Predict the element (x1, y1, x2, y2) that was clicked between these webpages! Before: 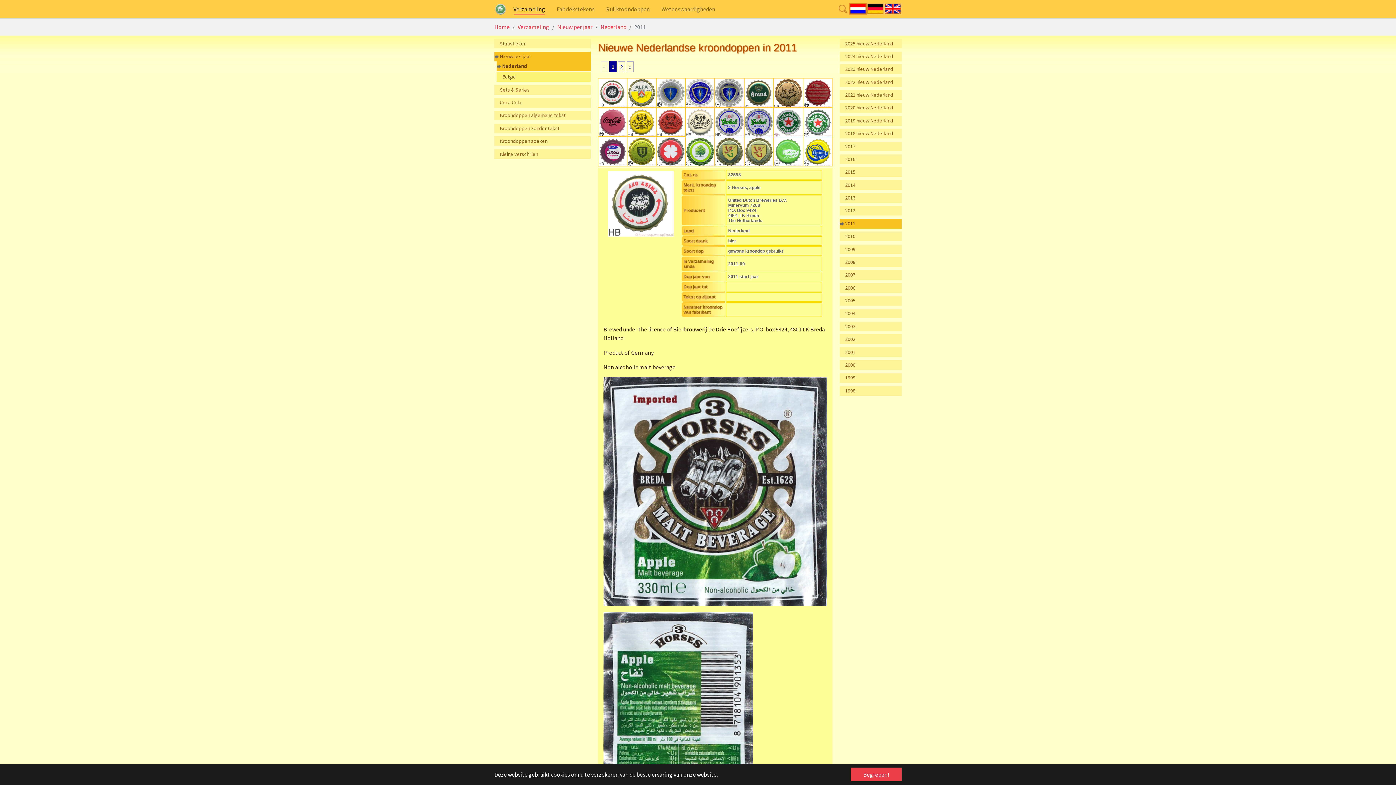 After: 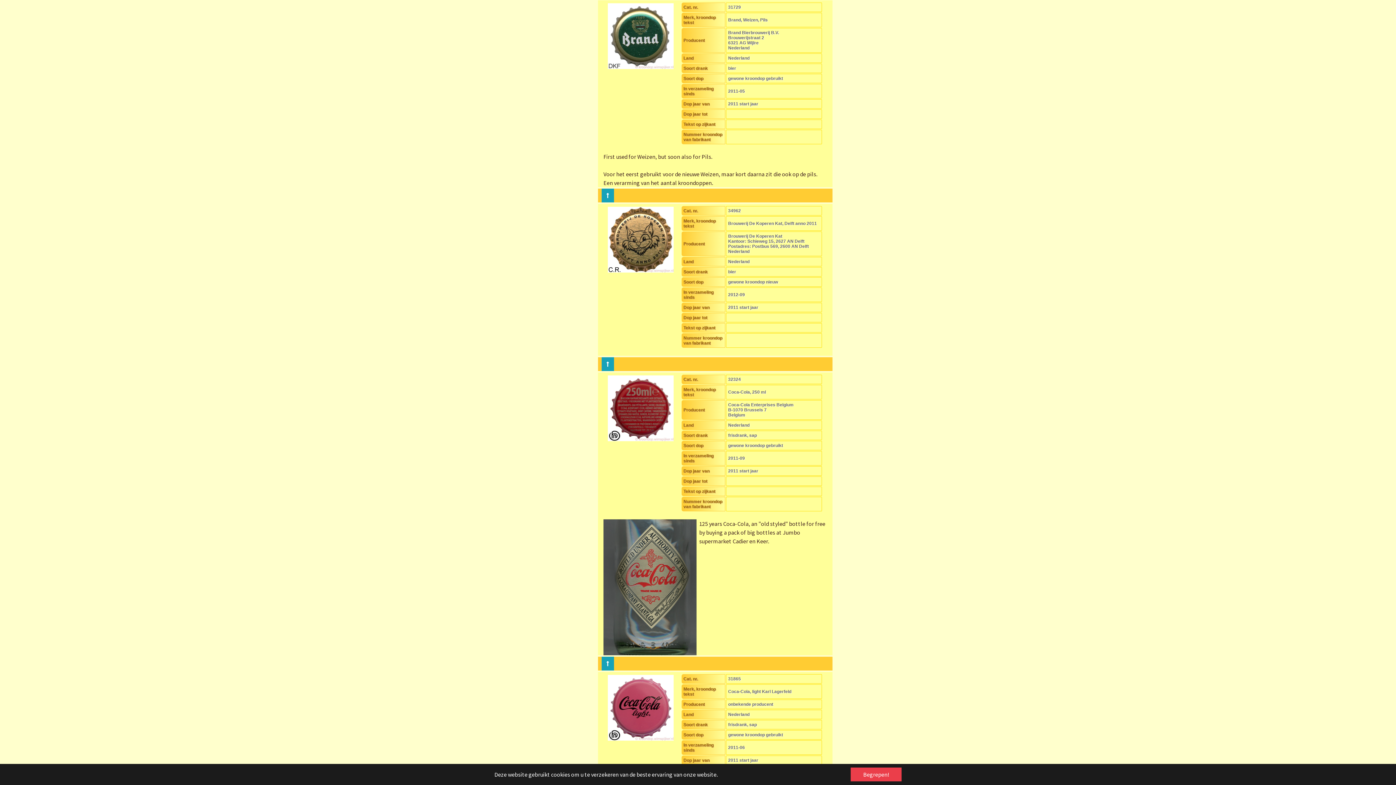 Action: bbox: (744, 88, 773, 95)